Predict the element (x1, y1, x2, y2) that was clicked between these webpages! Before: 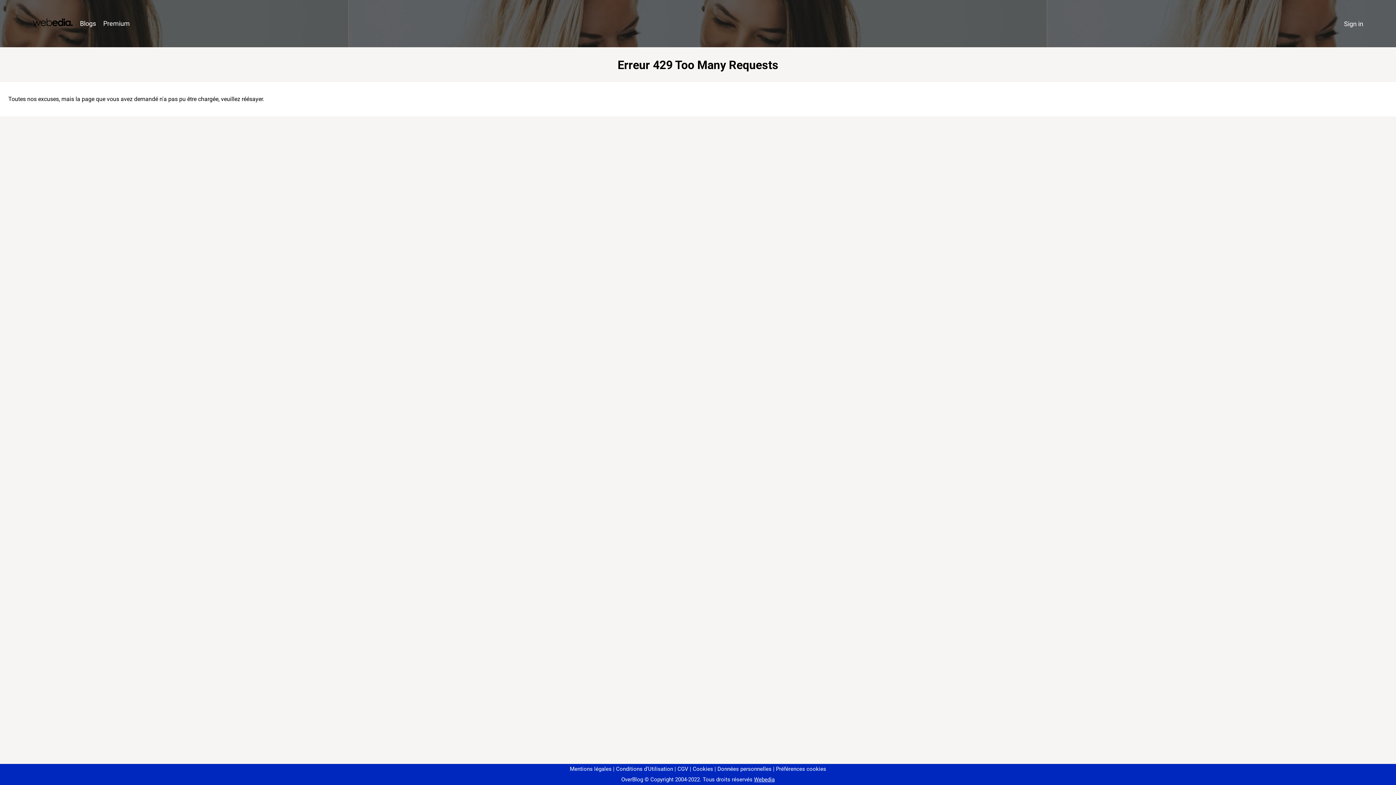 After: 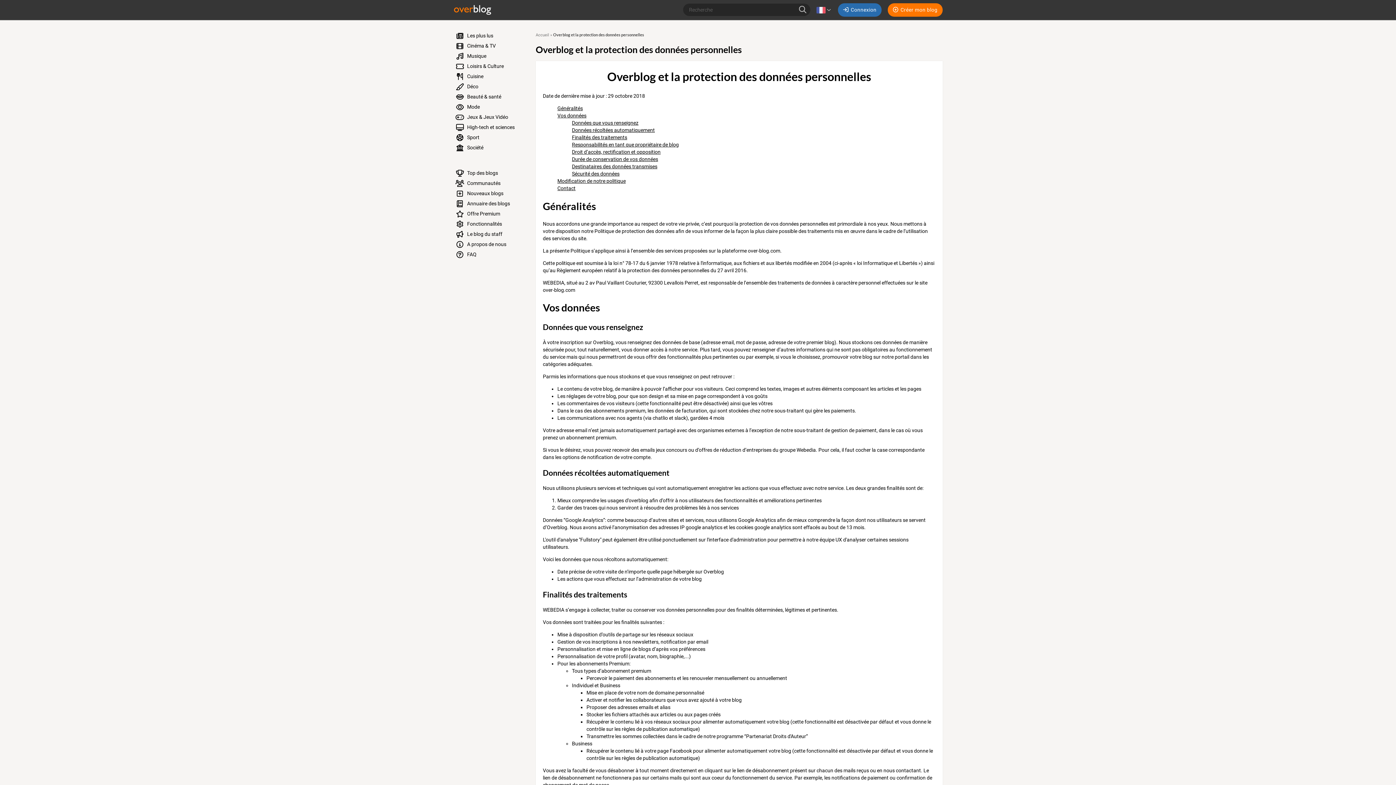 Action: bbox: (714, 766, 771, 772) label: Données personnelles